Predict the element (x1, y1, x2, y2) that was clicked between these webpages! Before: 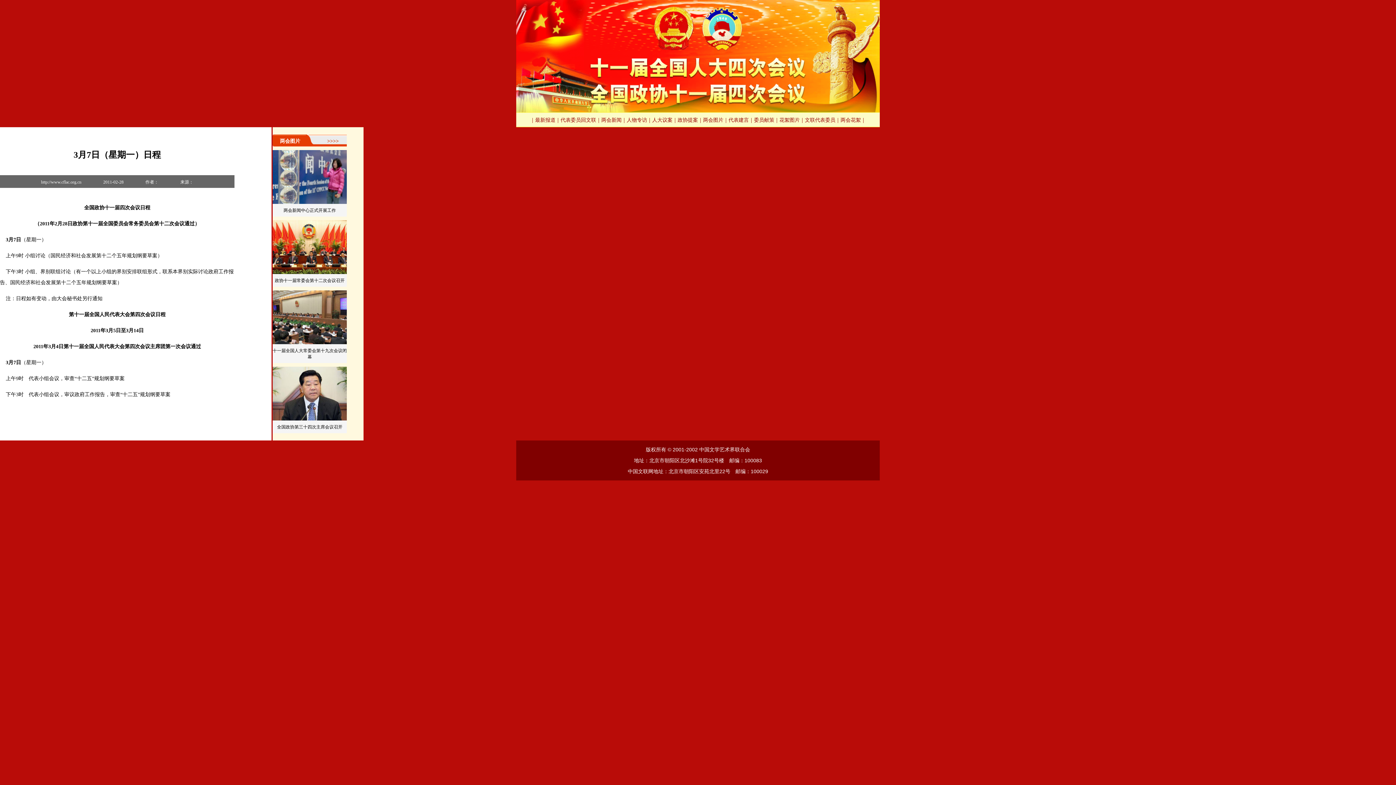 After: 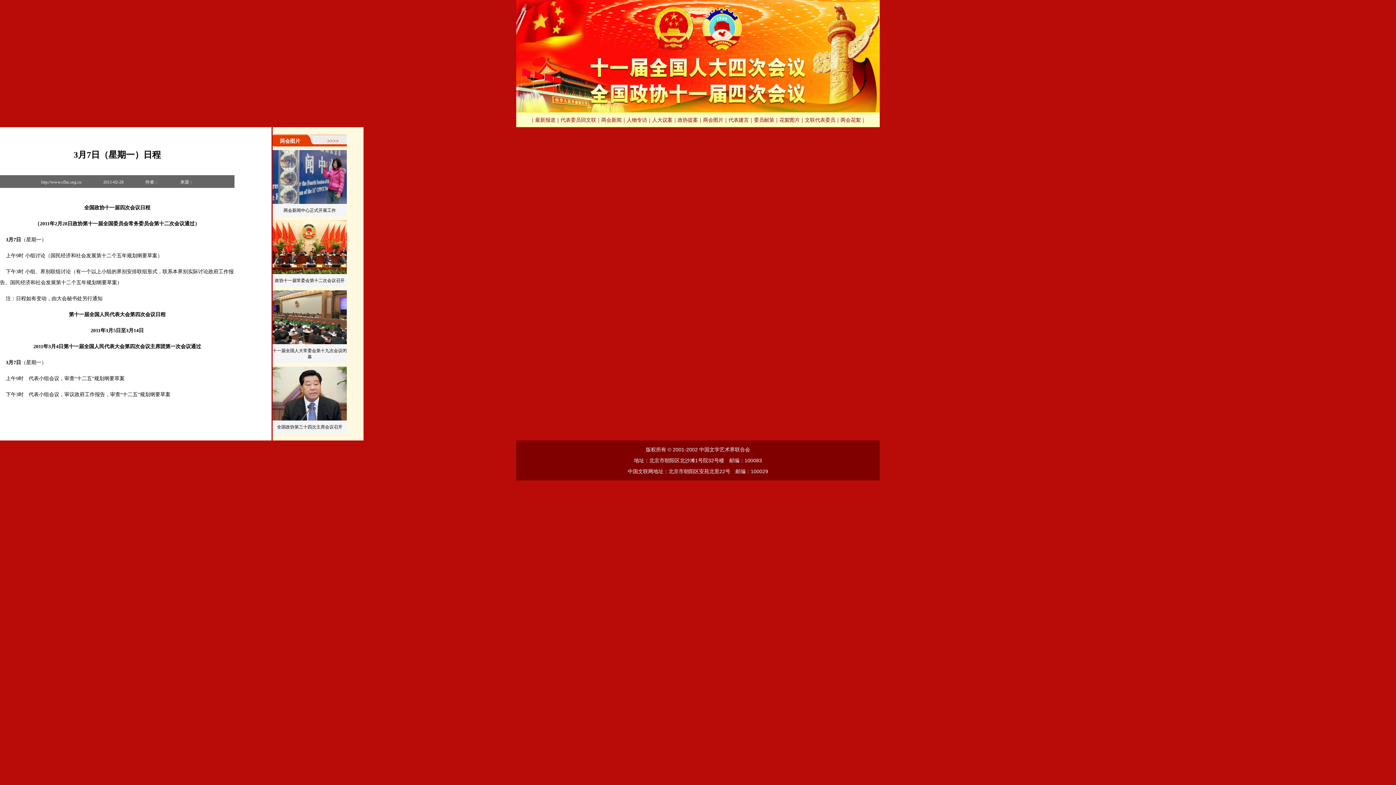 Action: label: >>>> bbox: (327, 138, 338, 144)